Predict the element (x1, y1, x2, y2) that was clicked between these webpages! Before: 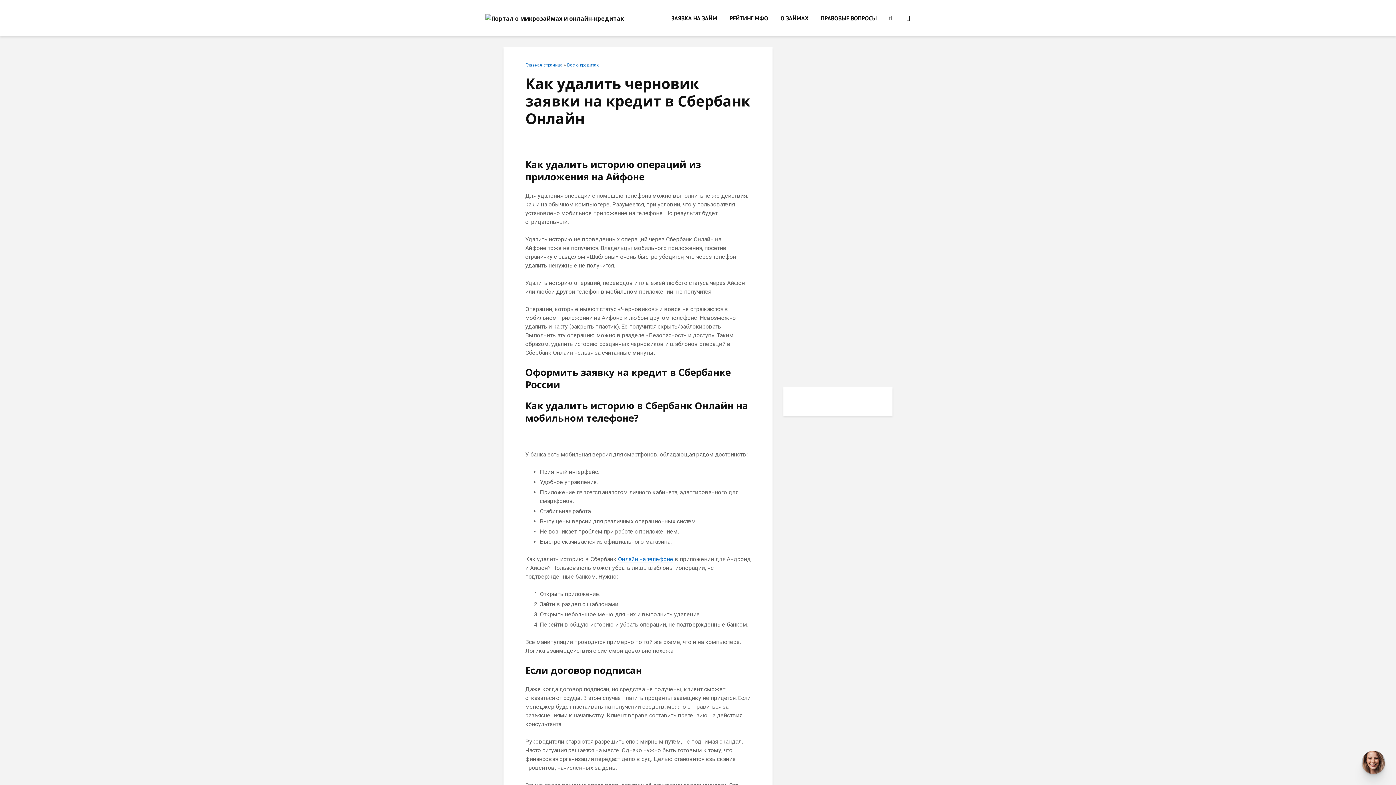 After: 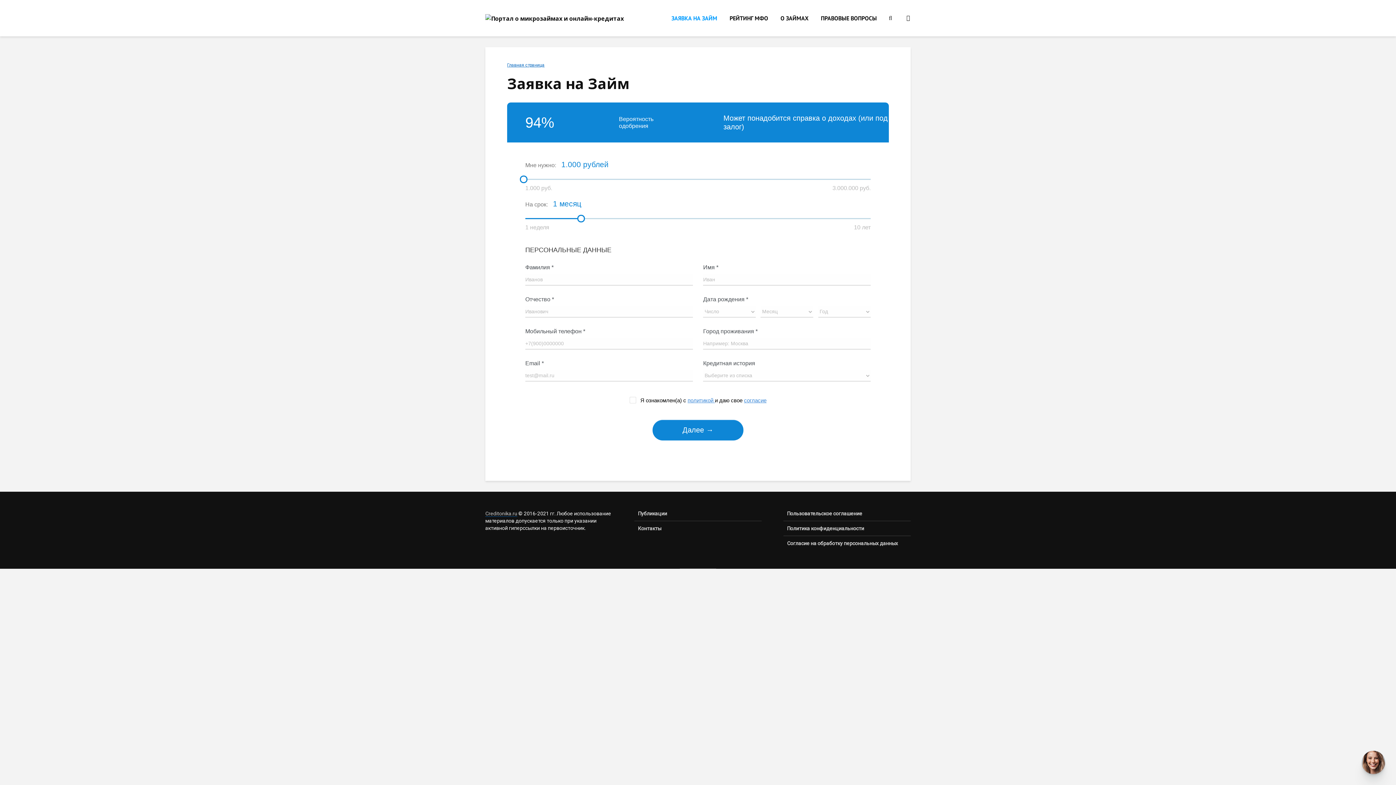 Action: bbox: (666, 10, 722, 25) label: ЗАЯВКА НА ЗАЙМ